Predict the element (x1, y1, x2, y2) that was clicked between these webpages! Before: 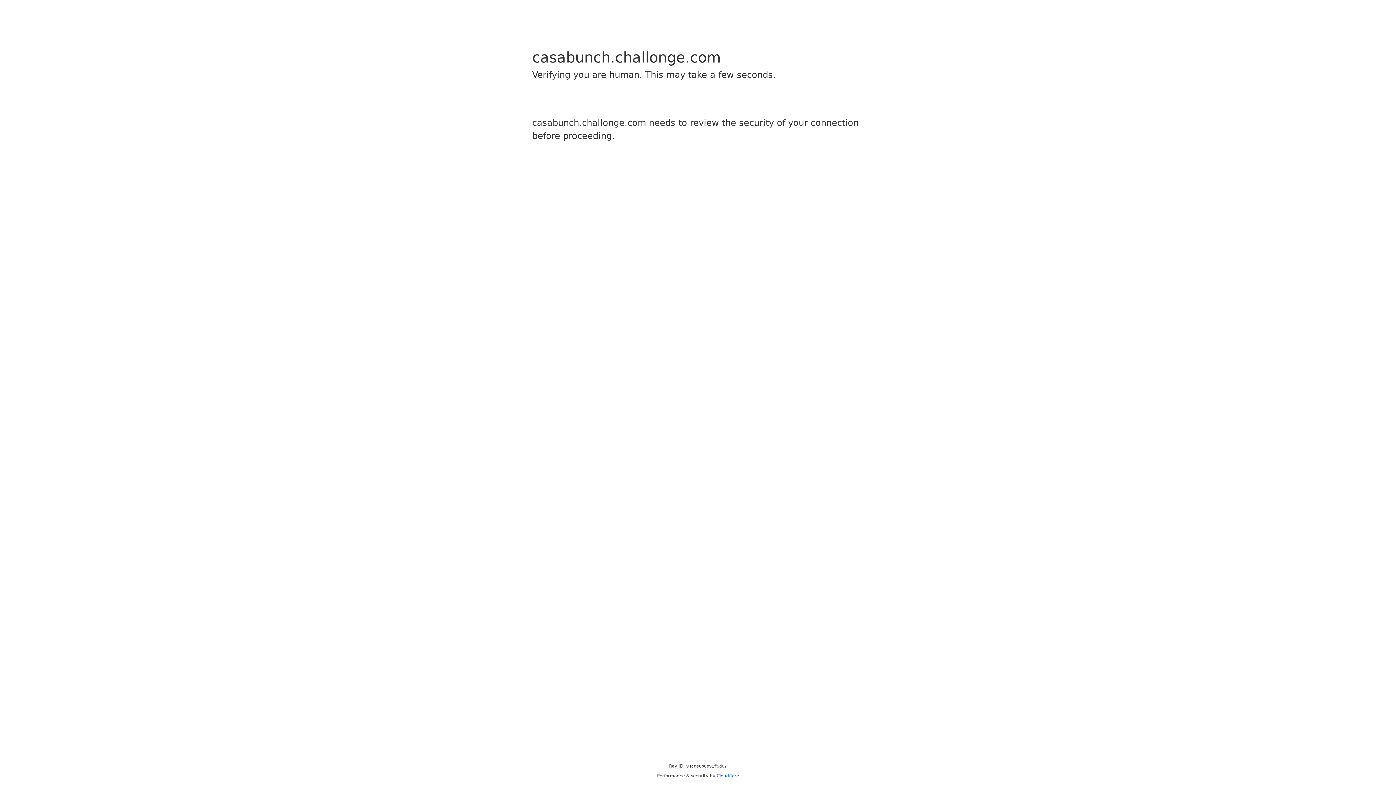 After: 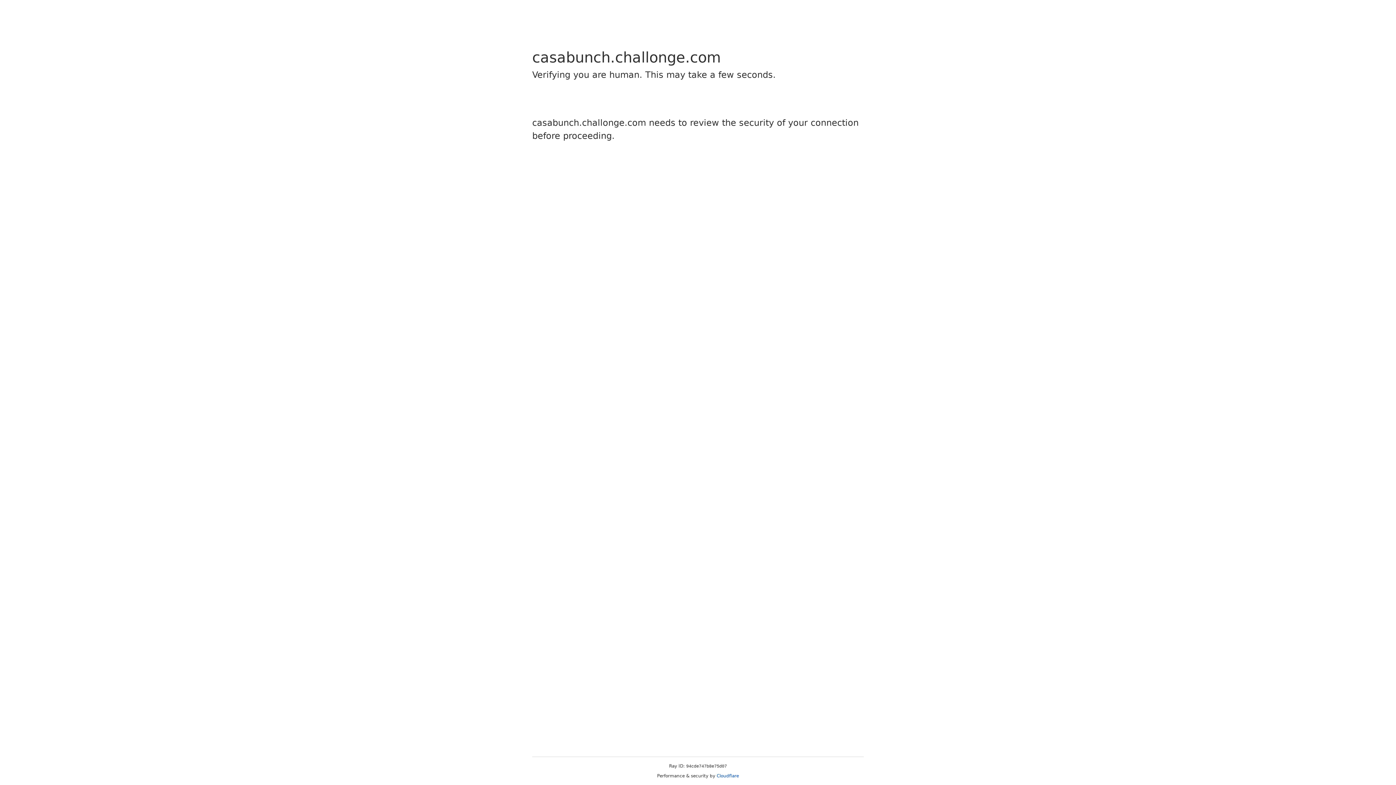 Action: label: Cloudflare bbox: (716, 773, 739, 778)